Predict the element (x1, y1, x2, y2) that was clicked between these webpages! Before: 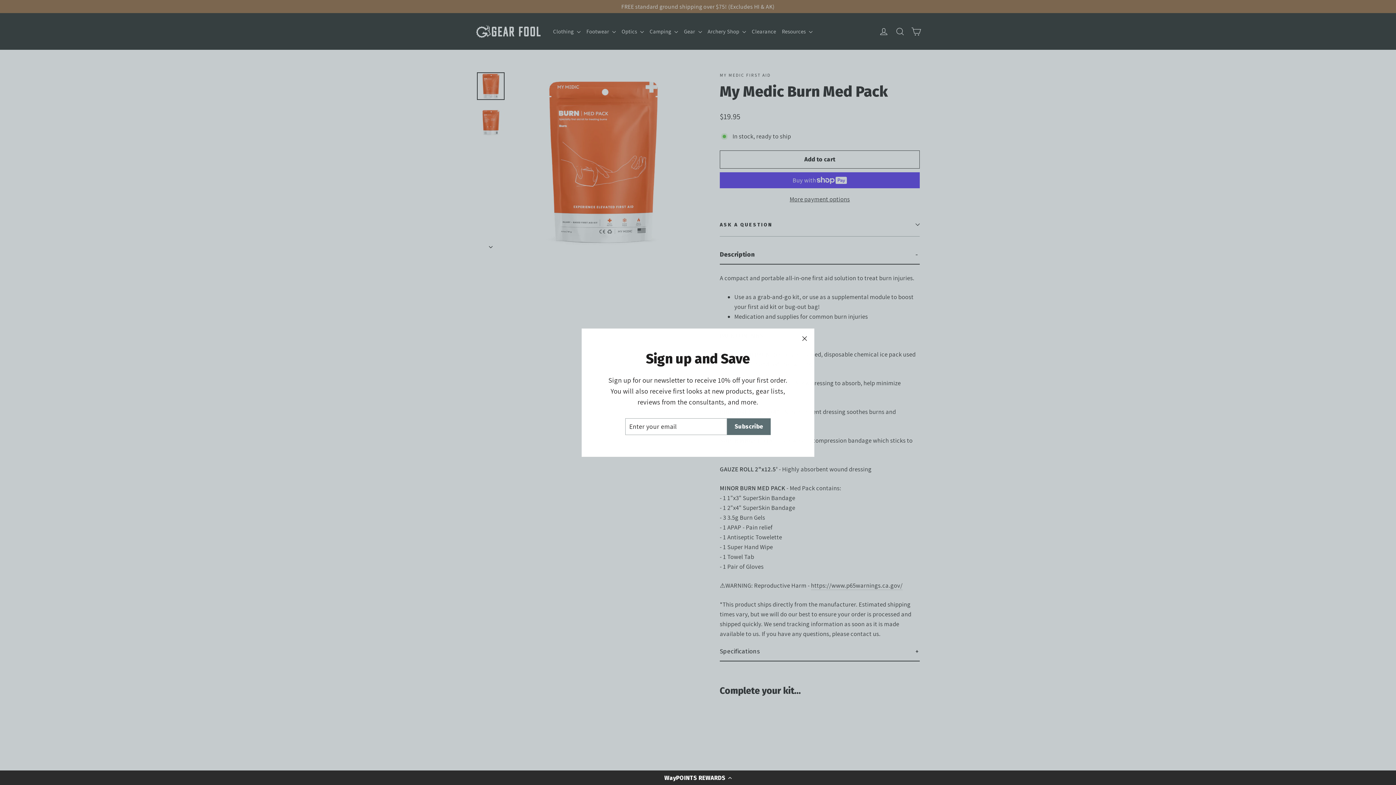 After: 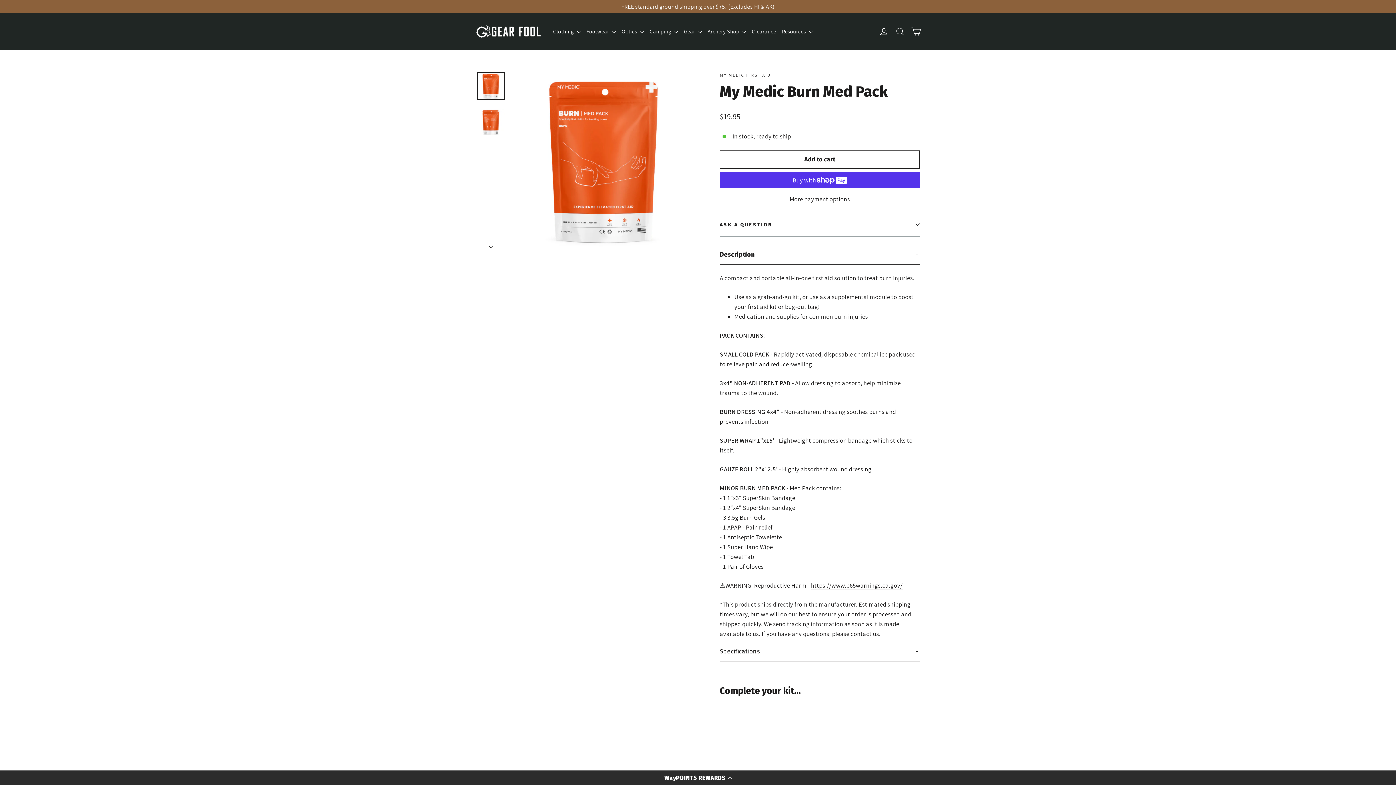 Action: label: "Close (esc)" bbox: (794, 328, 814, 348)